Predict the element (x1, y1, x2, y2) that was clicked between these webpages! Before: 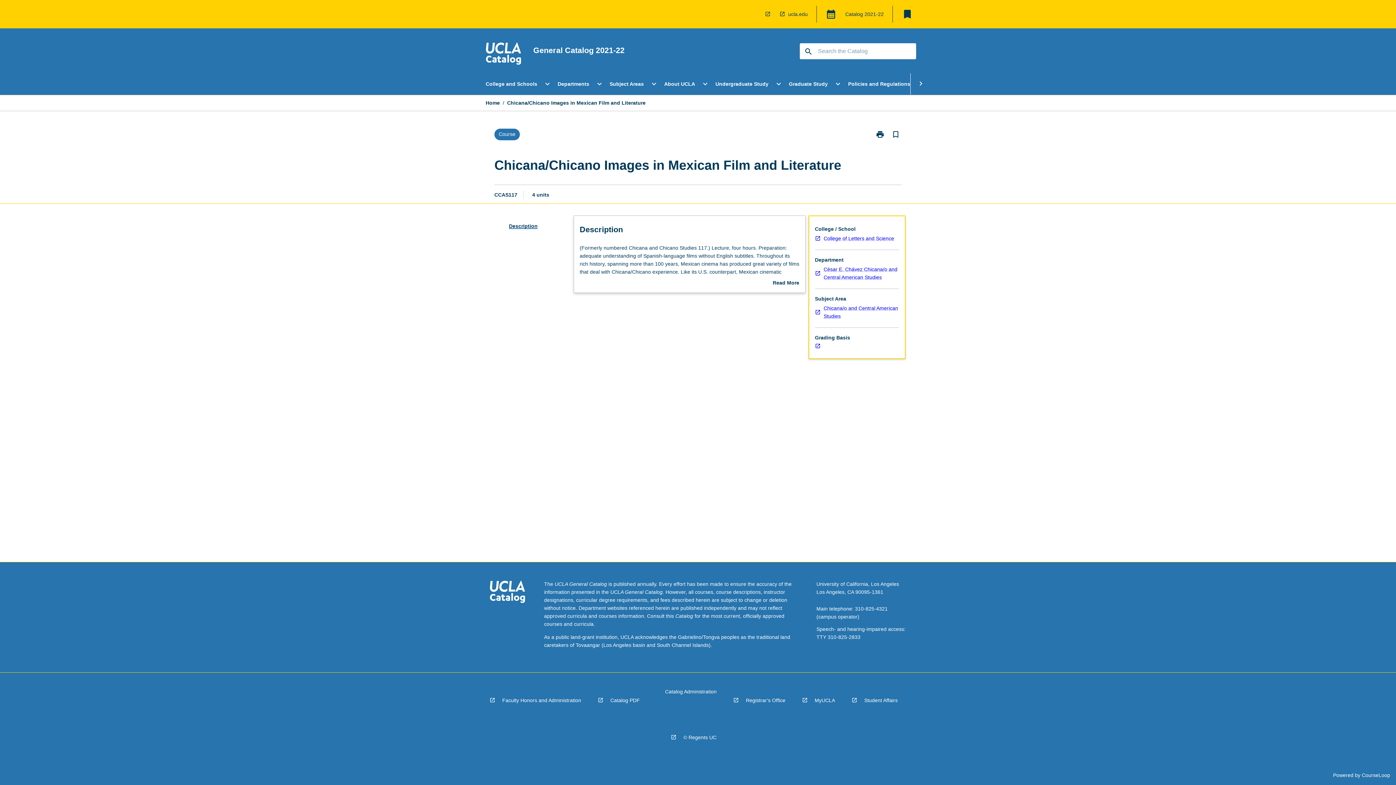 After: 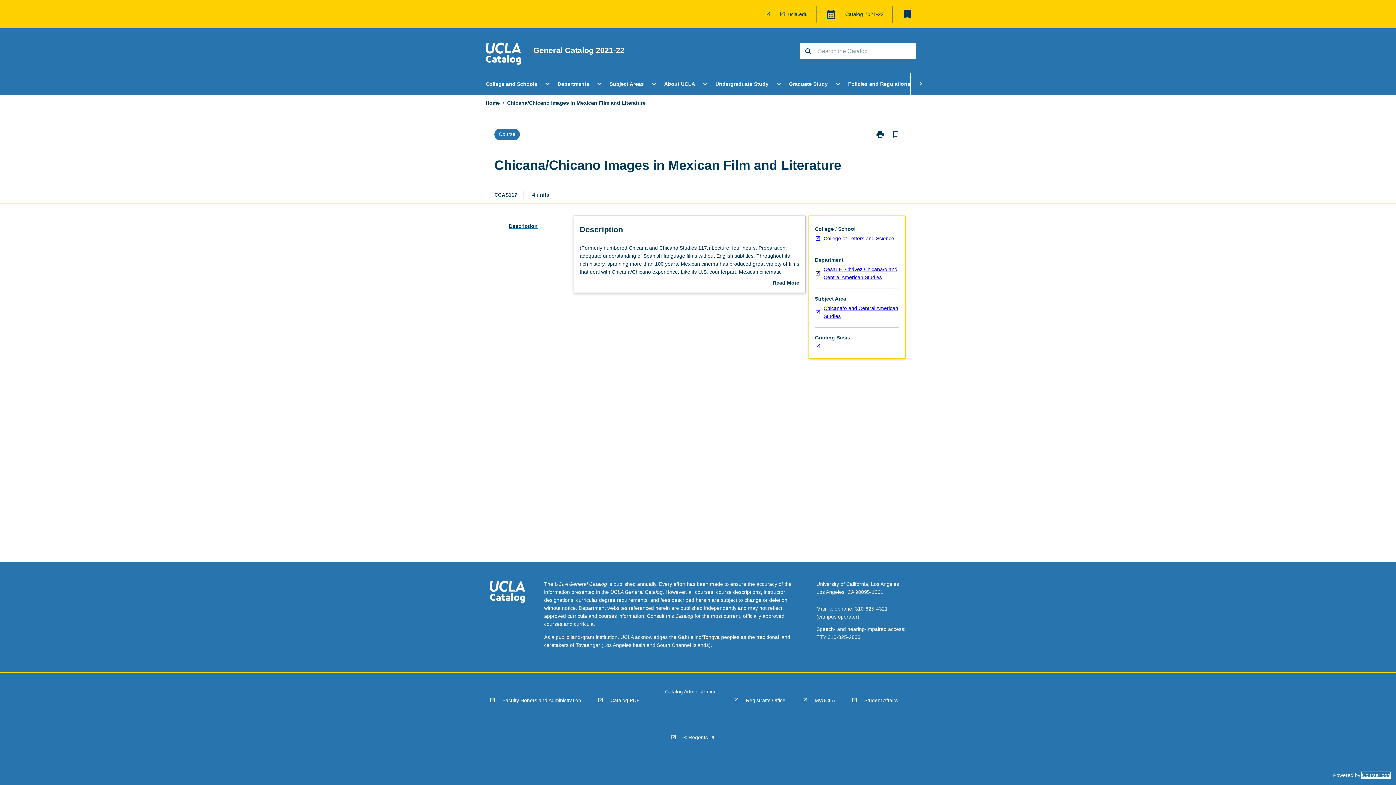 Action: bbox: (1362, 772, 1390, 778) label: CourseLoop